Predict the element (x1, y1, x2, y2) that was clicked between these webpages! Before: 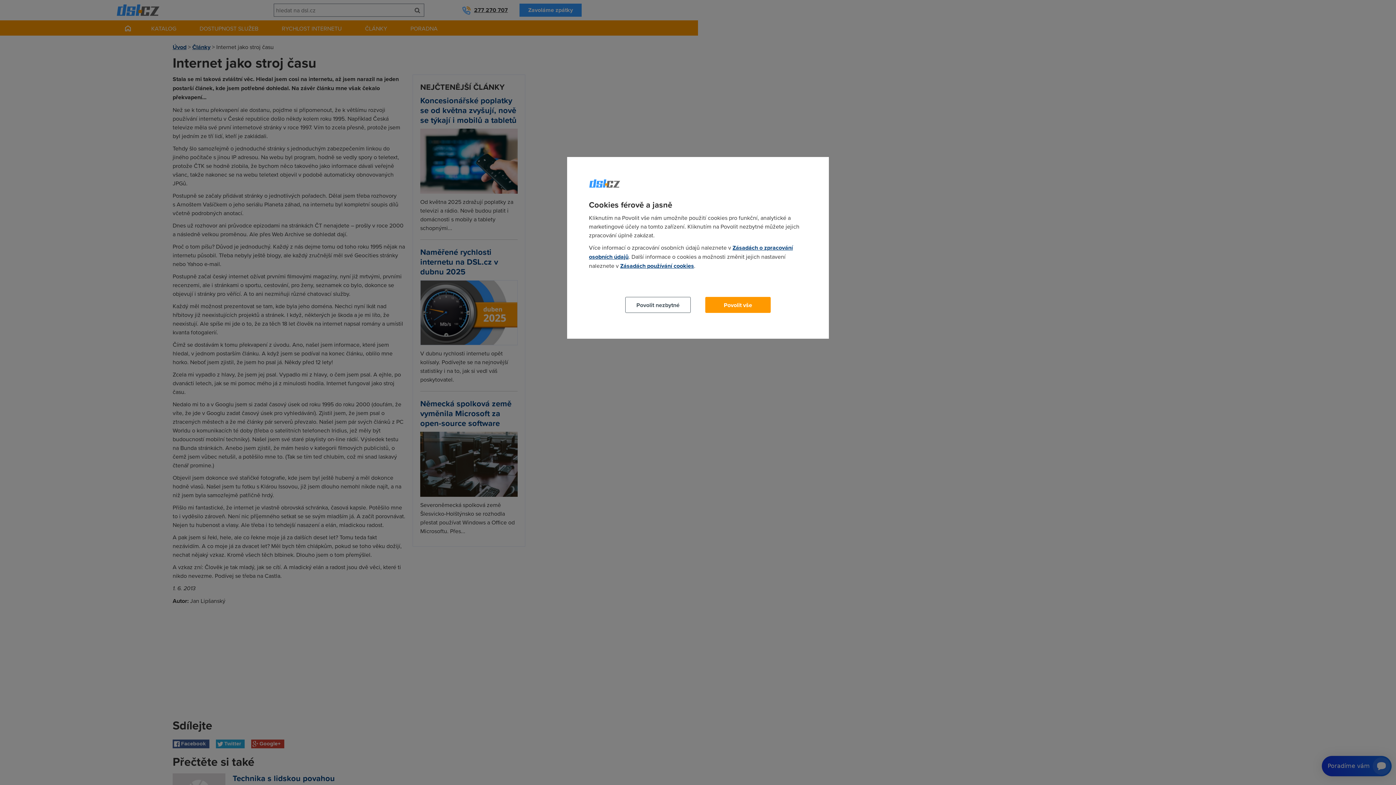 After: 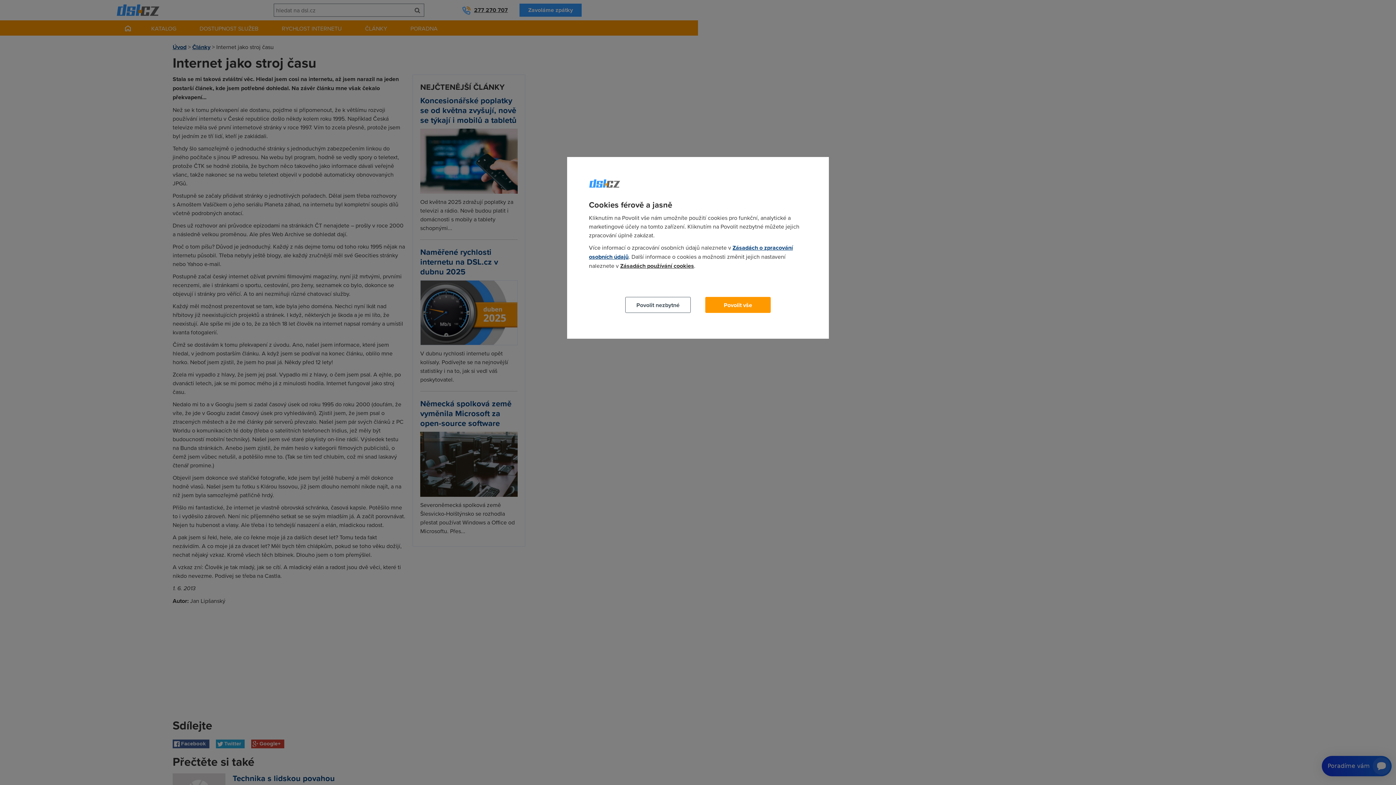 Action: bbox: (620, 261, 694, 270) label: Zásadách používání cookies